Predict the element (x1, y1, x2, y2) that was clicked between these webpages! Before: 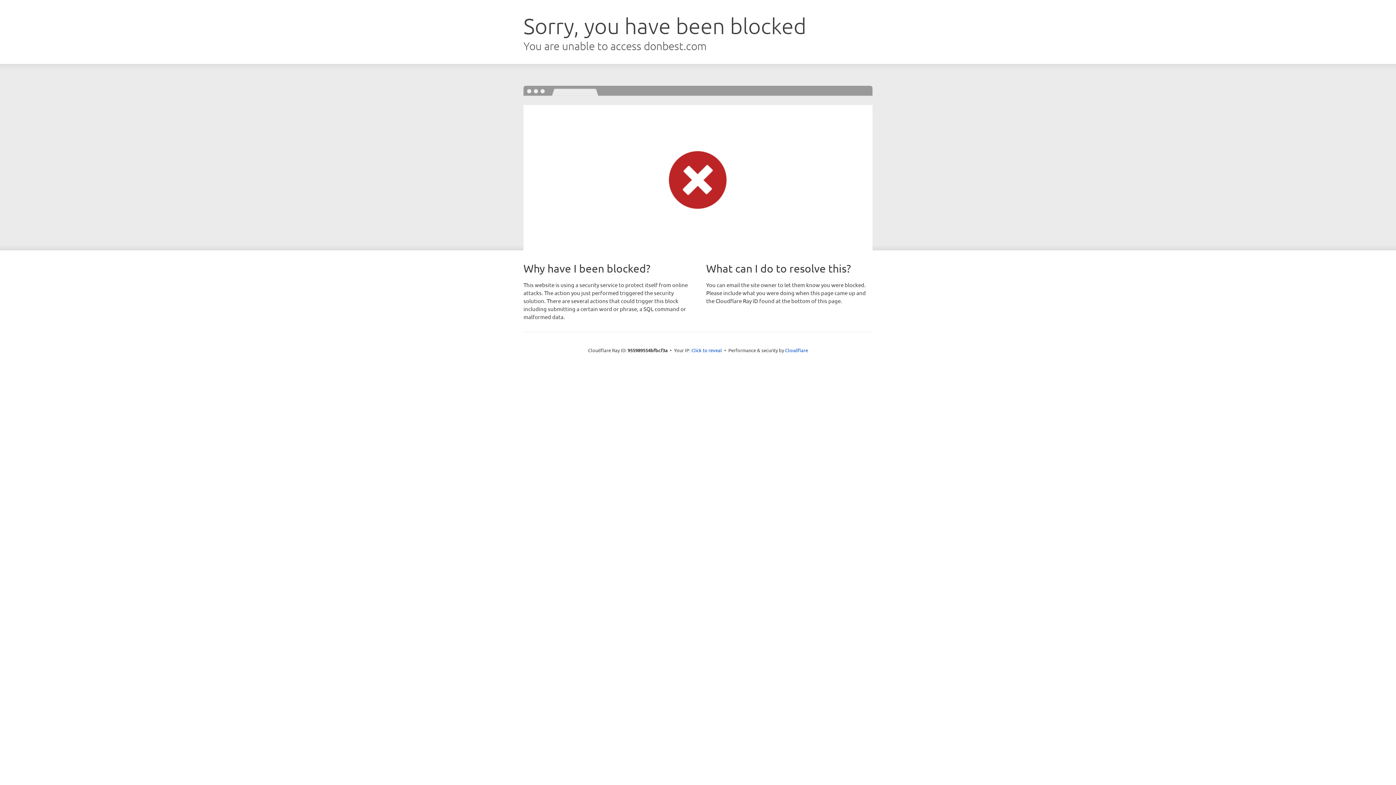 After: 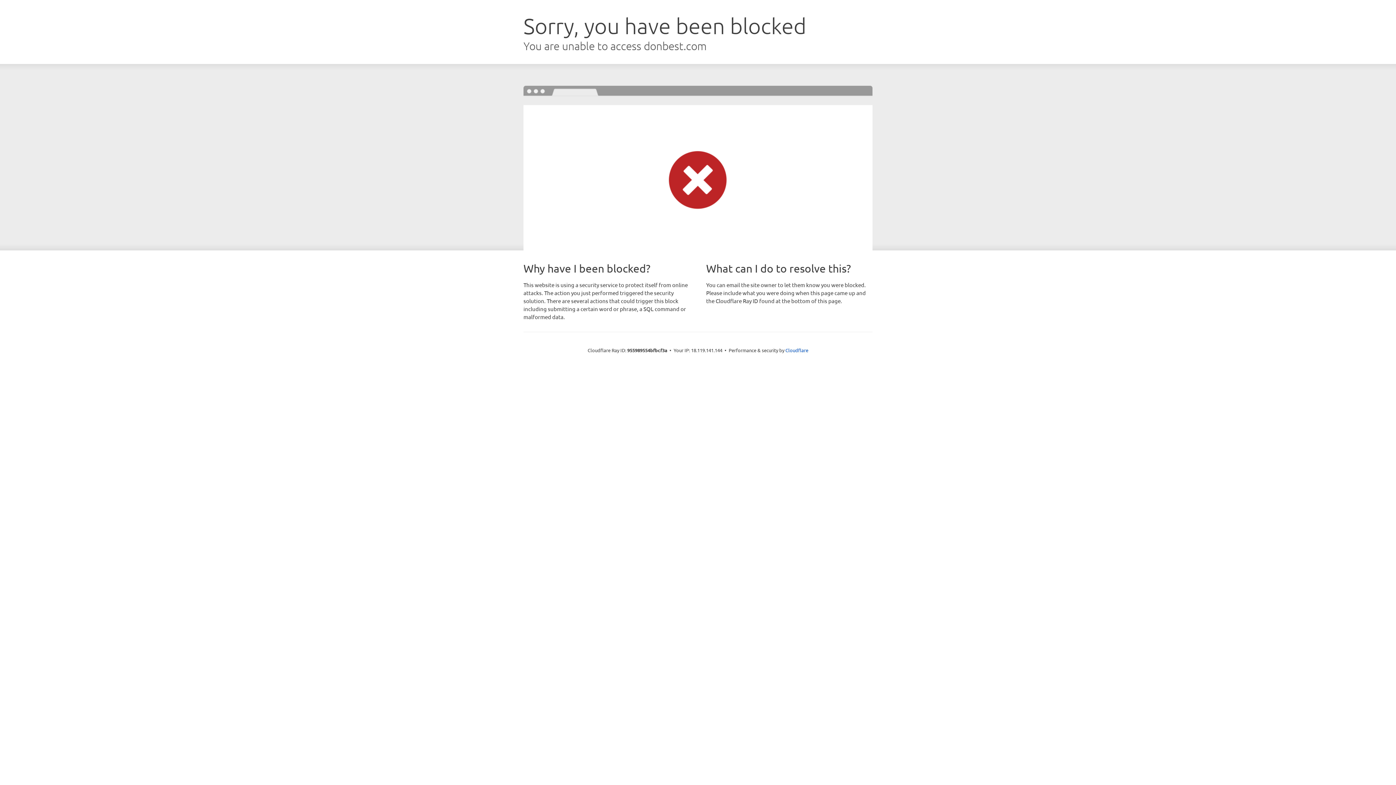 Action: bbox: (691, 346, 722, 353) label: Click to reveal